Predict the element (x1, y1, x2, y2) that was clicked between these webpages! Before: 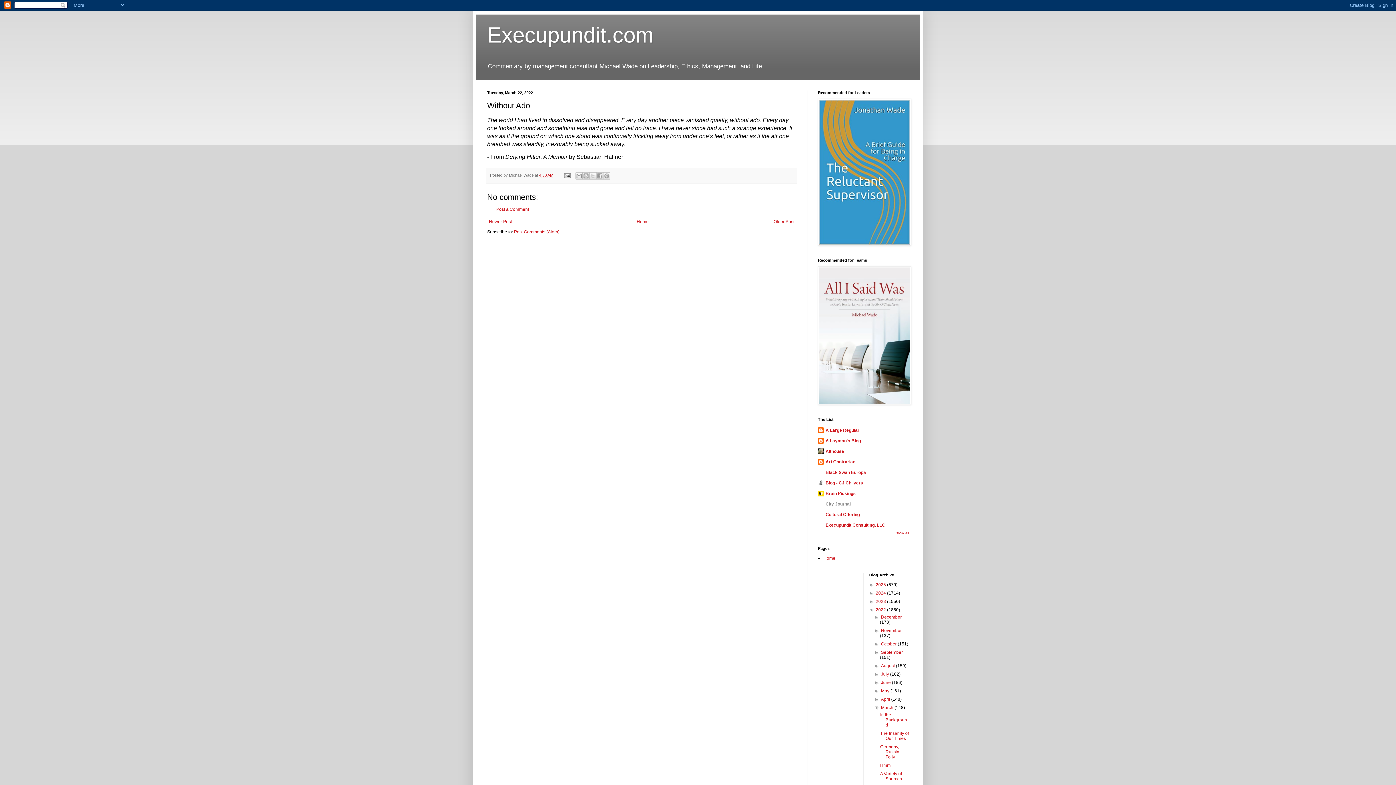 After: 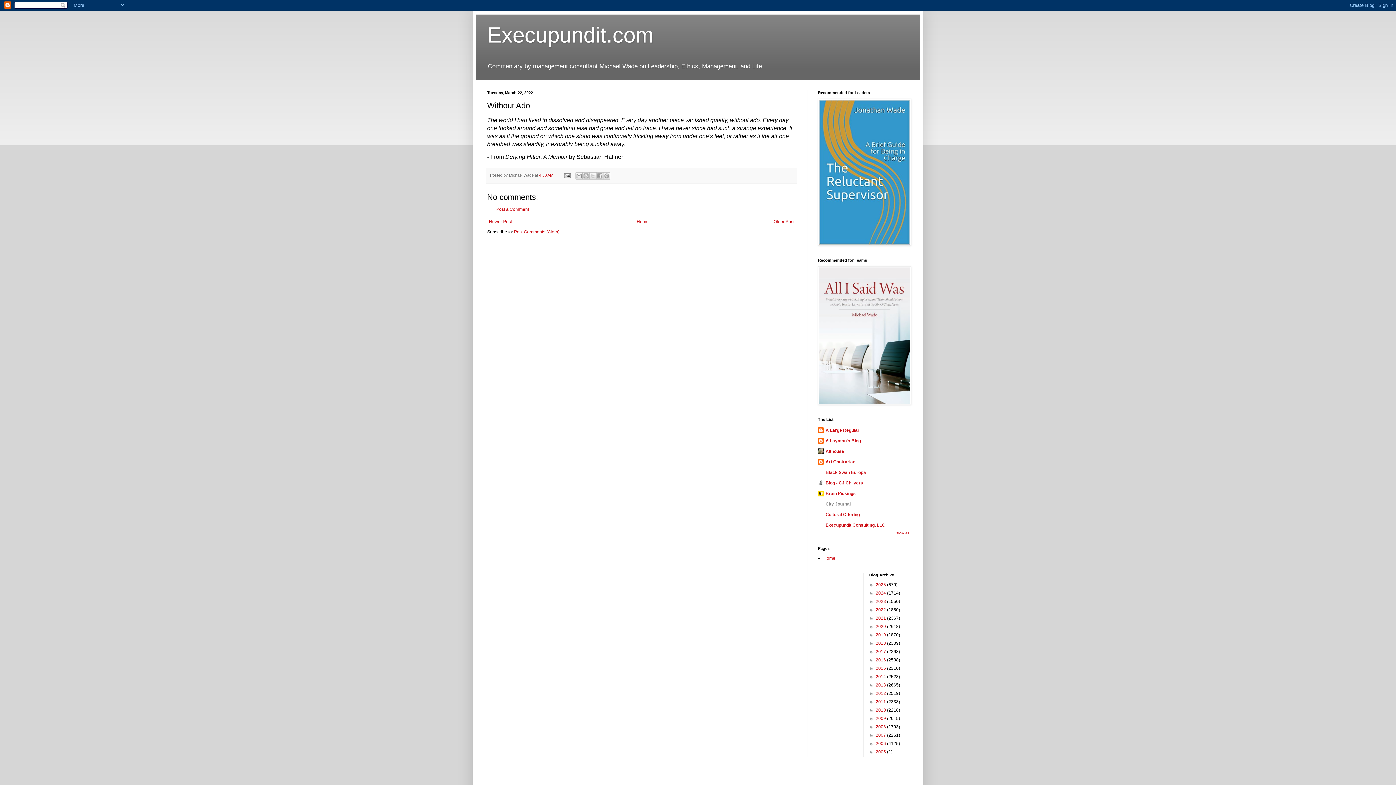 Action: bbox: (869, 607, 876, 612) label: ▼  